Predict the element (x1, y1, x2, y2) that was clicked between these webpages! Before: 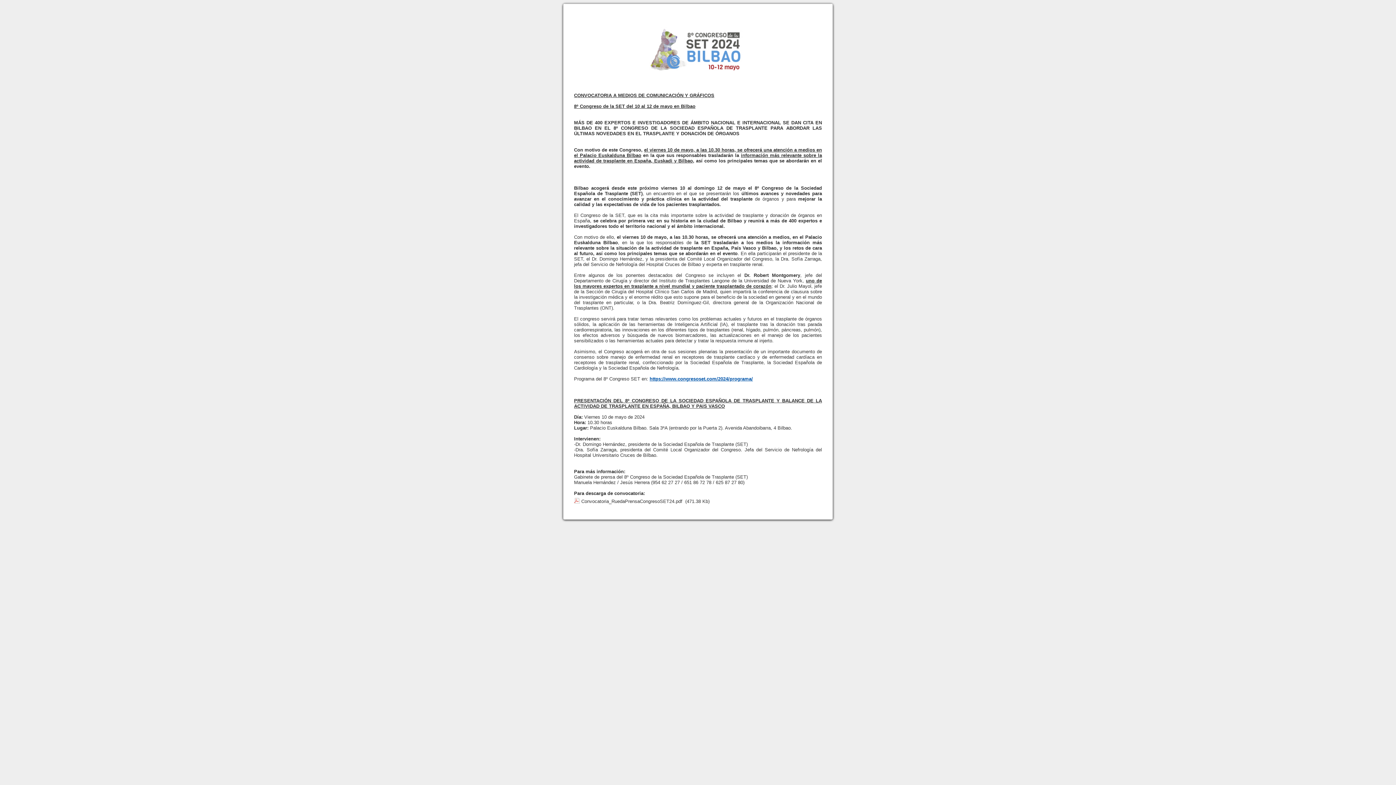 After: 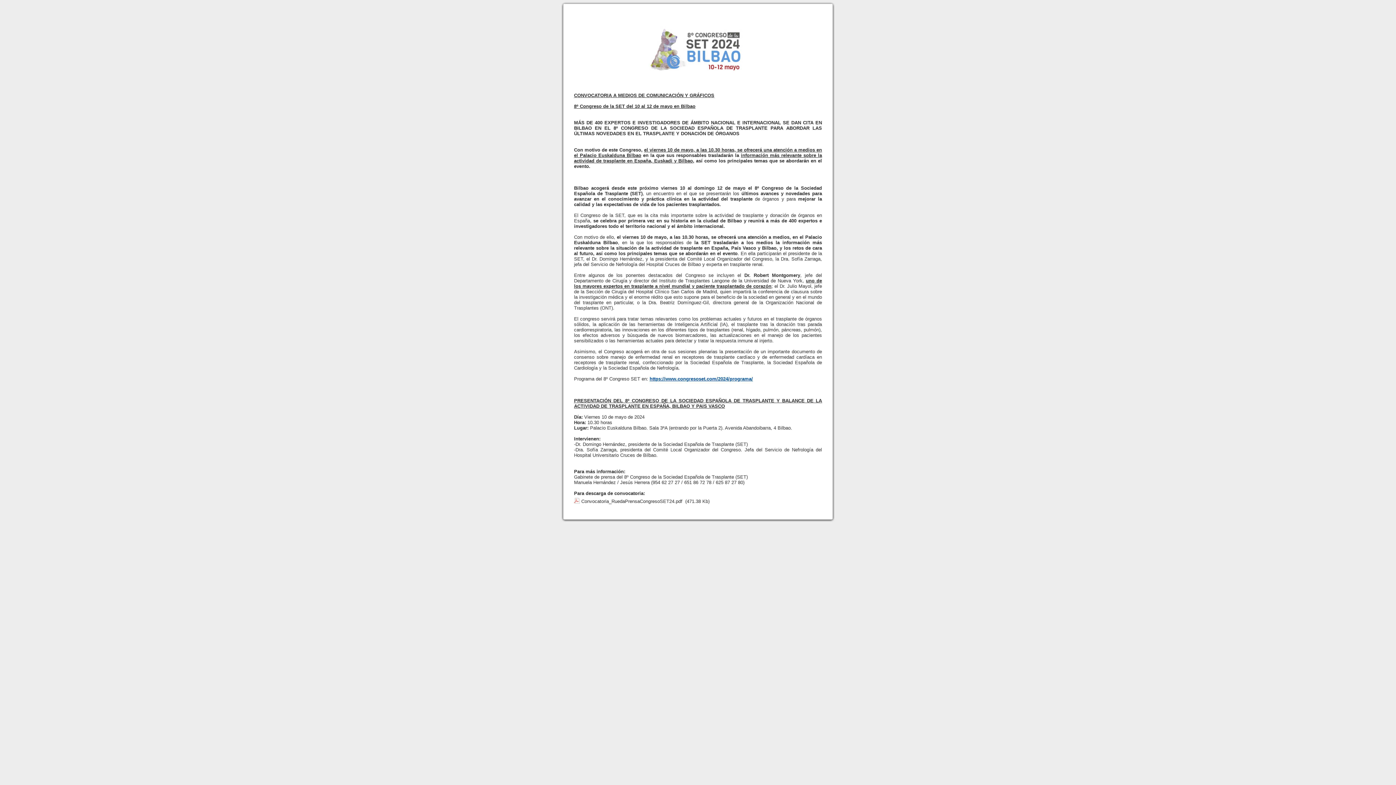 Action: bbox: (581, 498, 682, 504) label: Convocatoria_RuedaPrensaCongresoSET24.pdf